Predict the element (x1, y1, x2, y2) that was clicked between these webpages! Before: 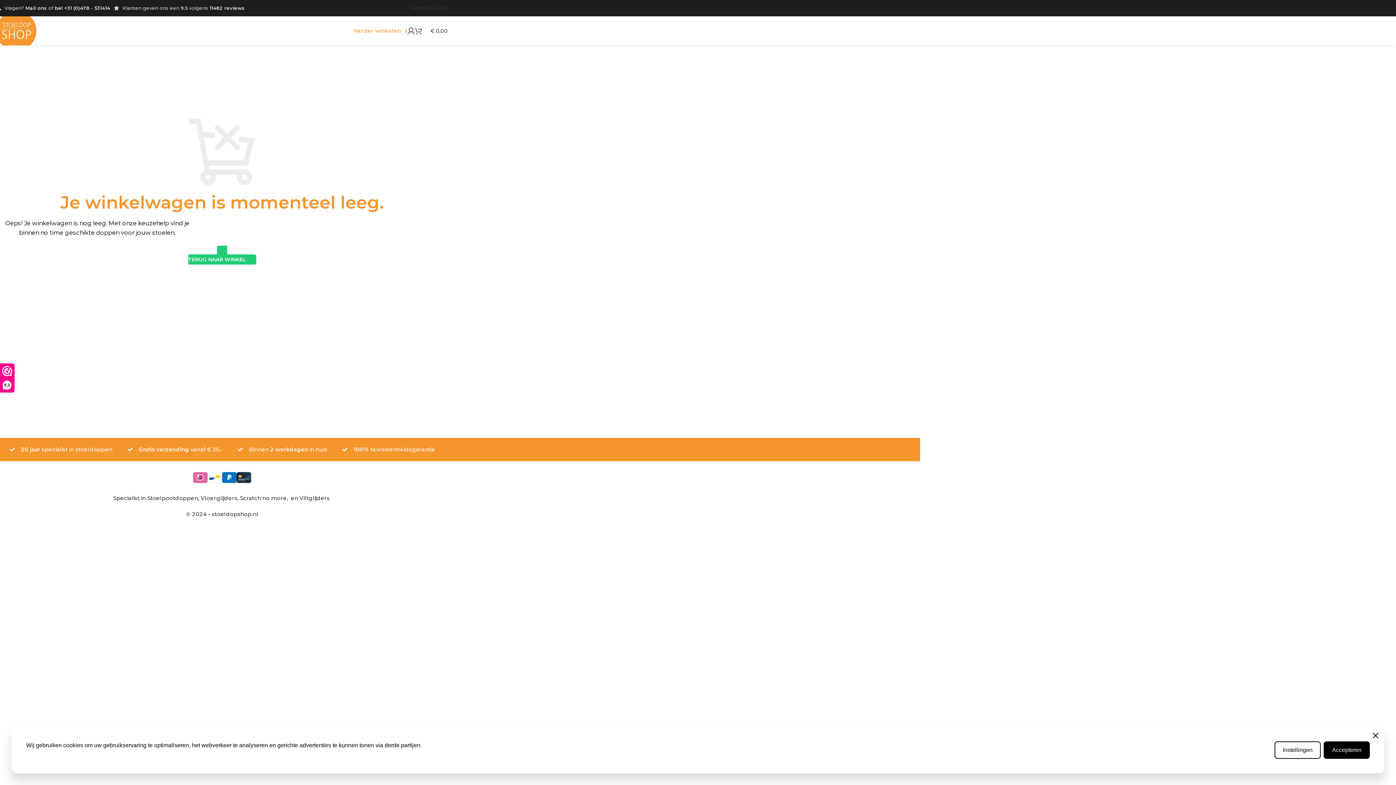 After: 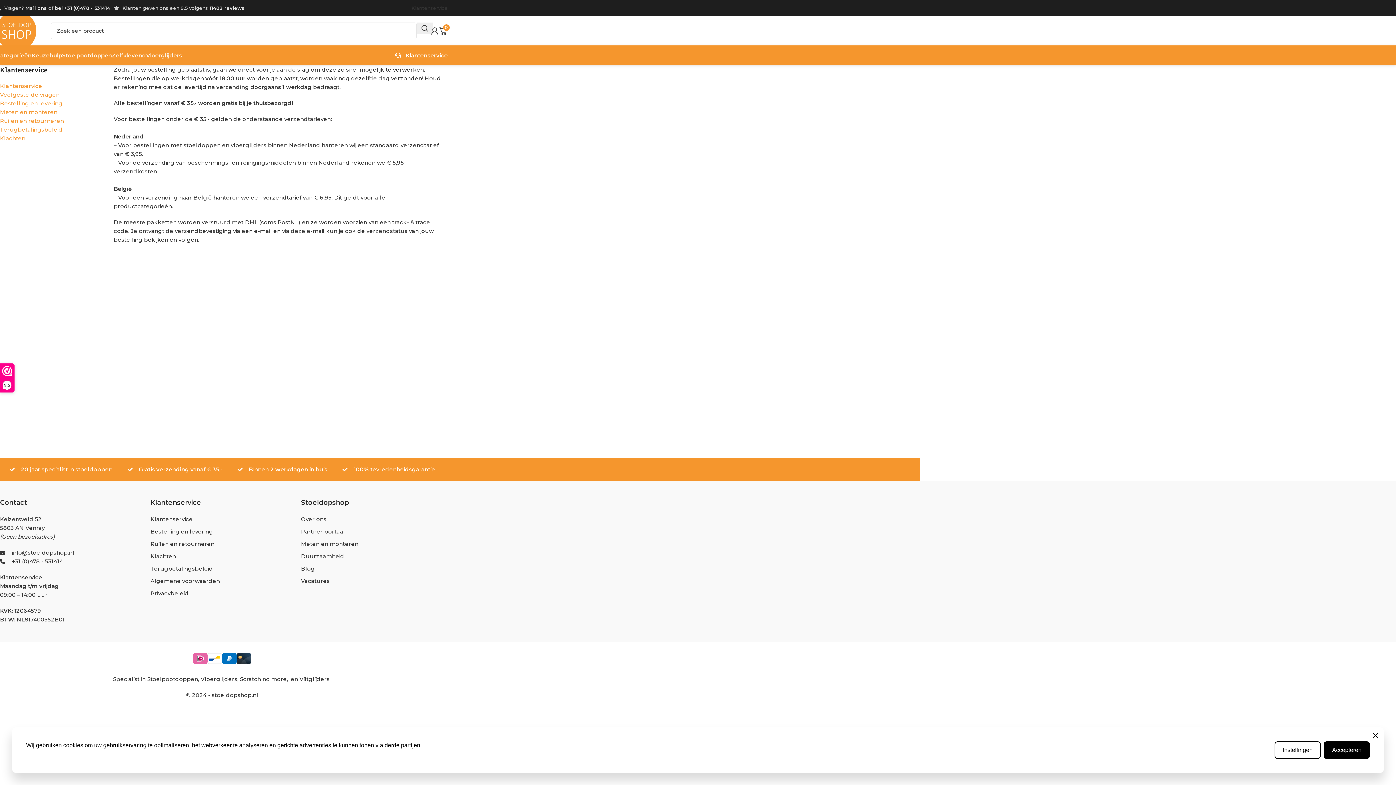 Action: label: Gratis verzending vanaf € 35,- bbox: (127, 445, 222, 454)